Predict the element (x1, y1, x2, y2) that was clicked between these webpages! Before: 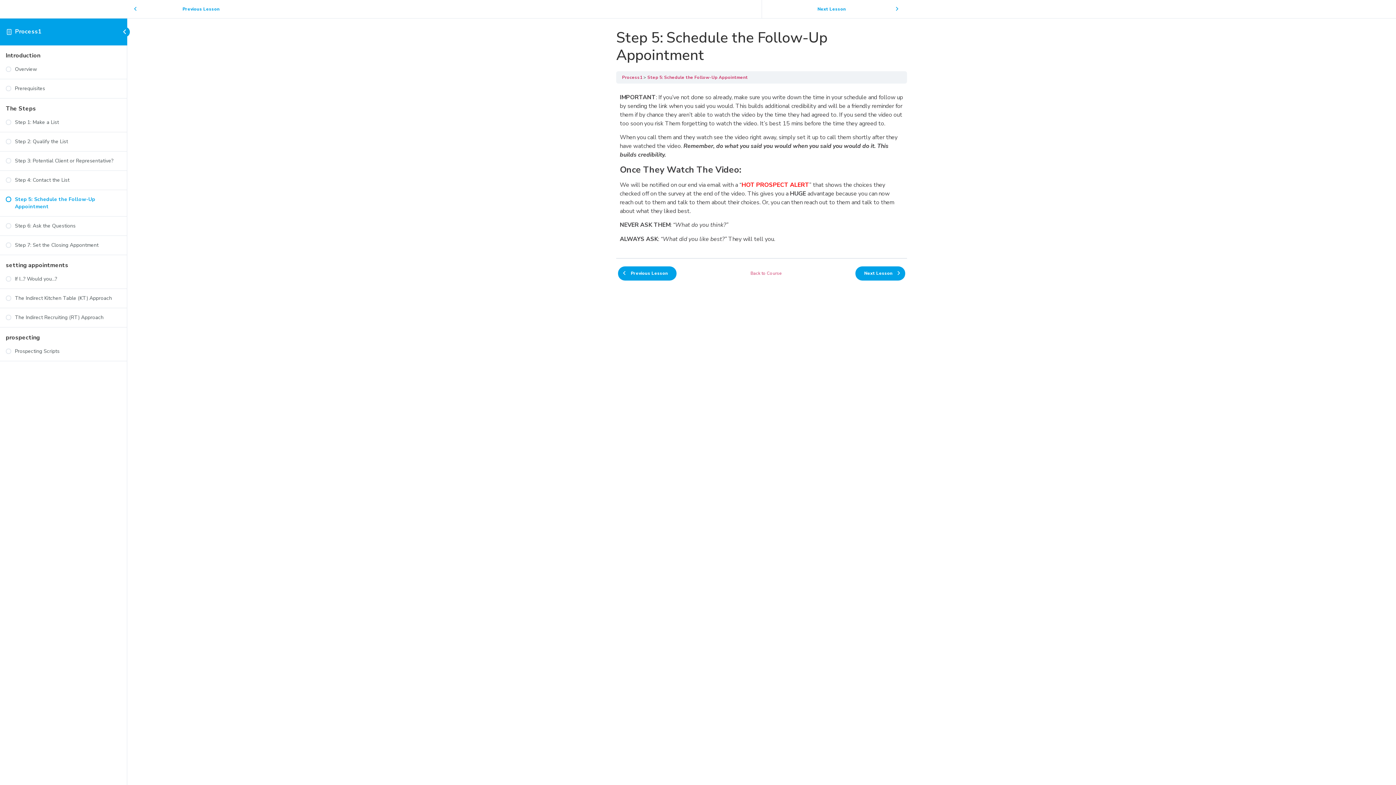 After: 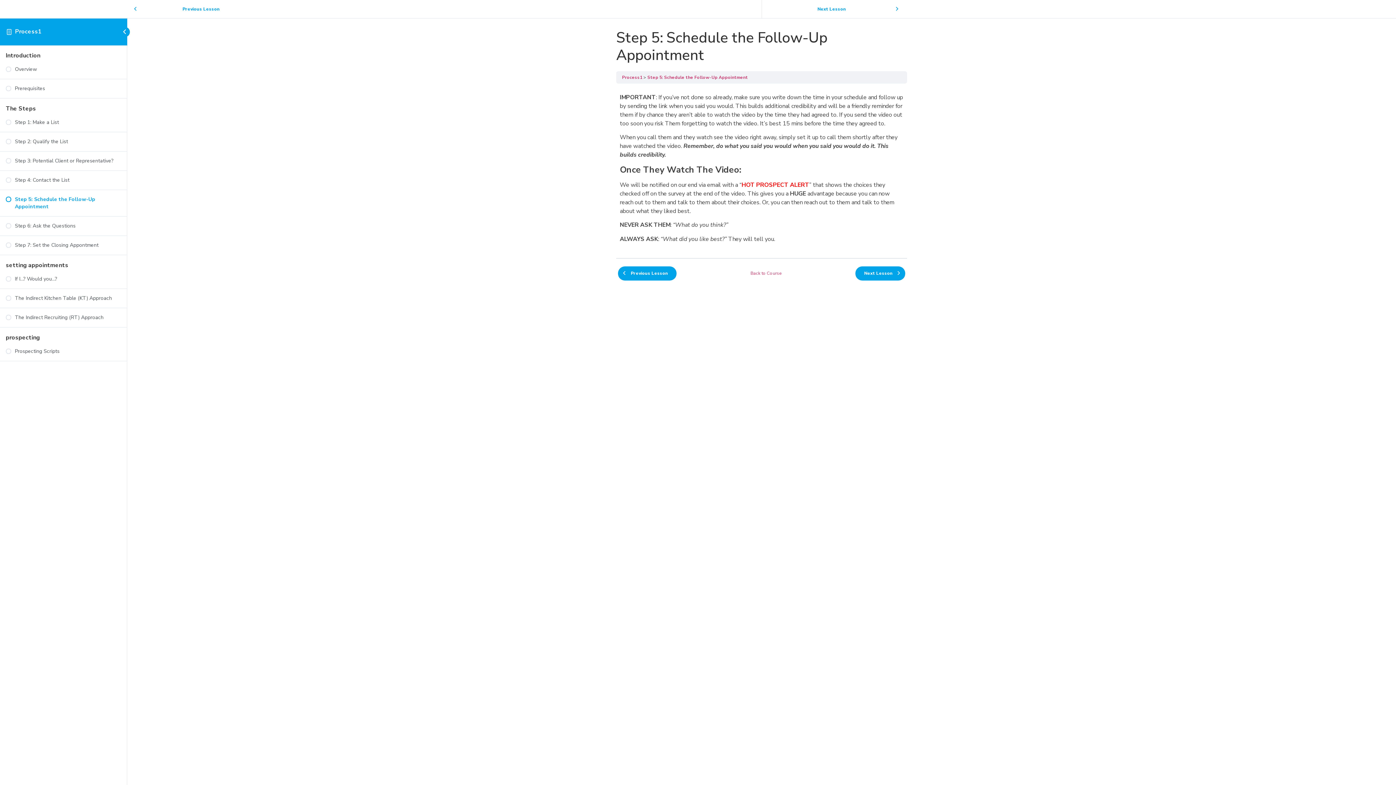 Action: label: Step 5: Schedule the Follow-Up Appointment bbox: (5, 196, 121, 210)